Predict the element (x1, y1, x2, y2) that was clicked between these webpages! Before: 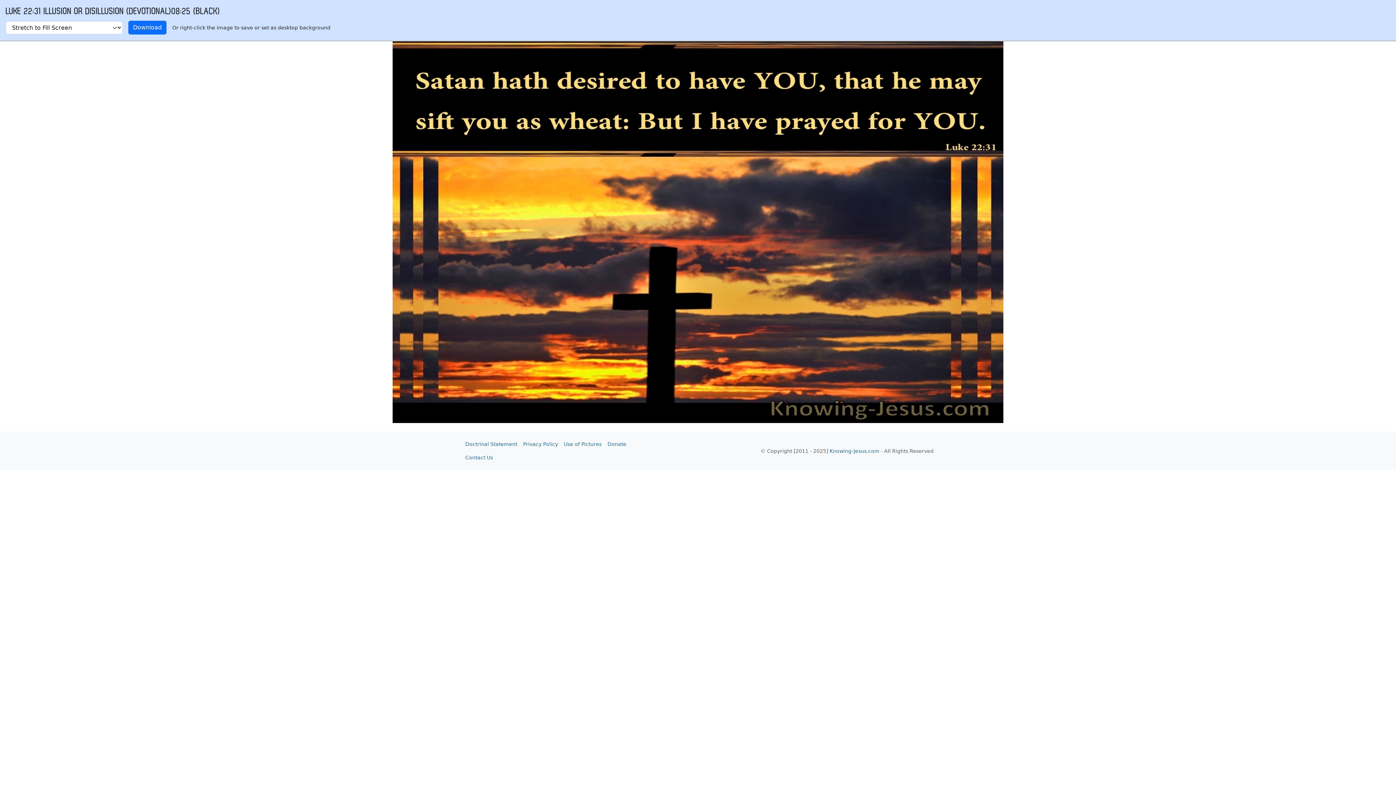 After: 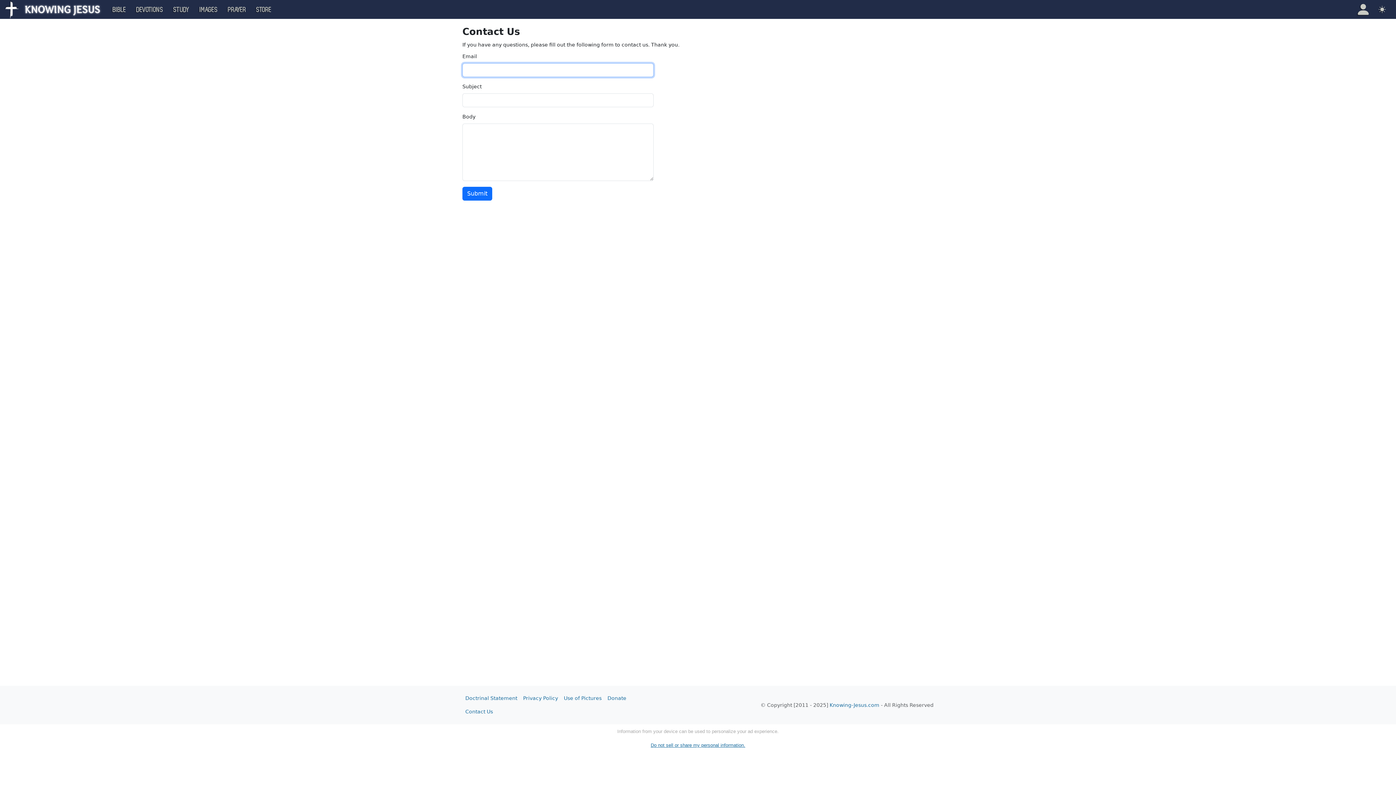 Action: label: Contact Us bbox: (462, 451, 496, 464)